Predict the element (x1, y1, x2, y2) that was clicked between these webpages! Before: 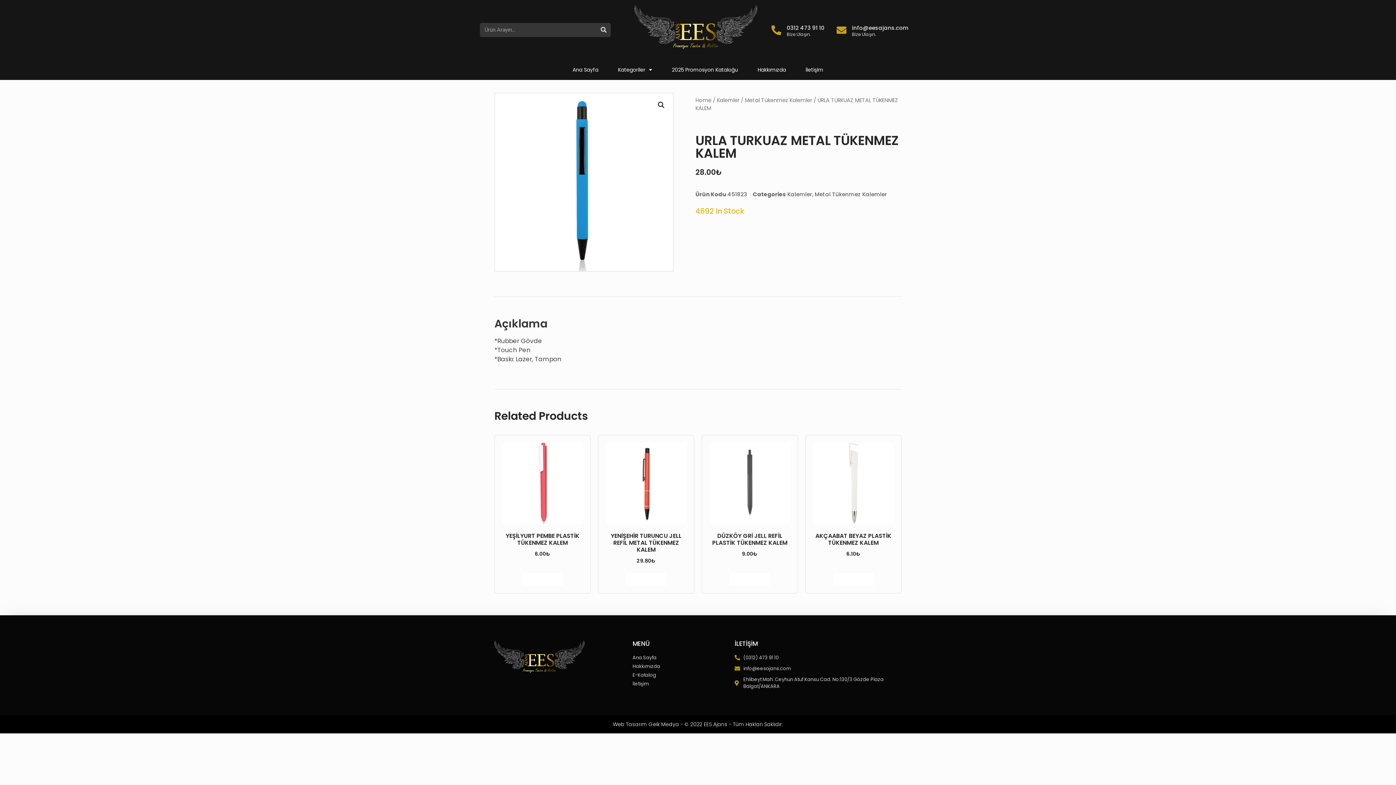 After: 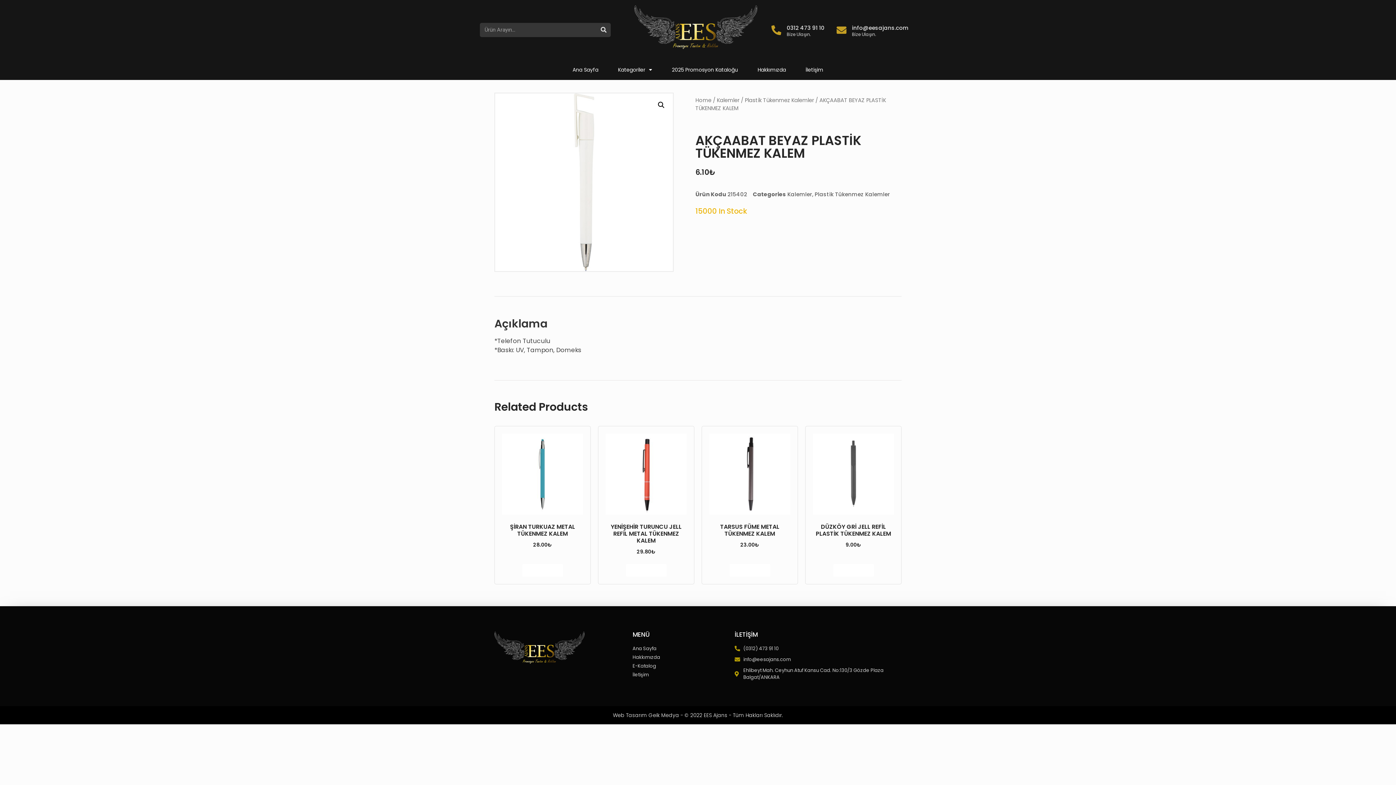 Action: bbox: (813, 442, 894, 560) label: AKÇAABAT BEYAZ PLASTİK TÜKENMEZ KALEM
6.10₺